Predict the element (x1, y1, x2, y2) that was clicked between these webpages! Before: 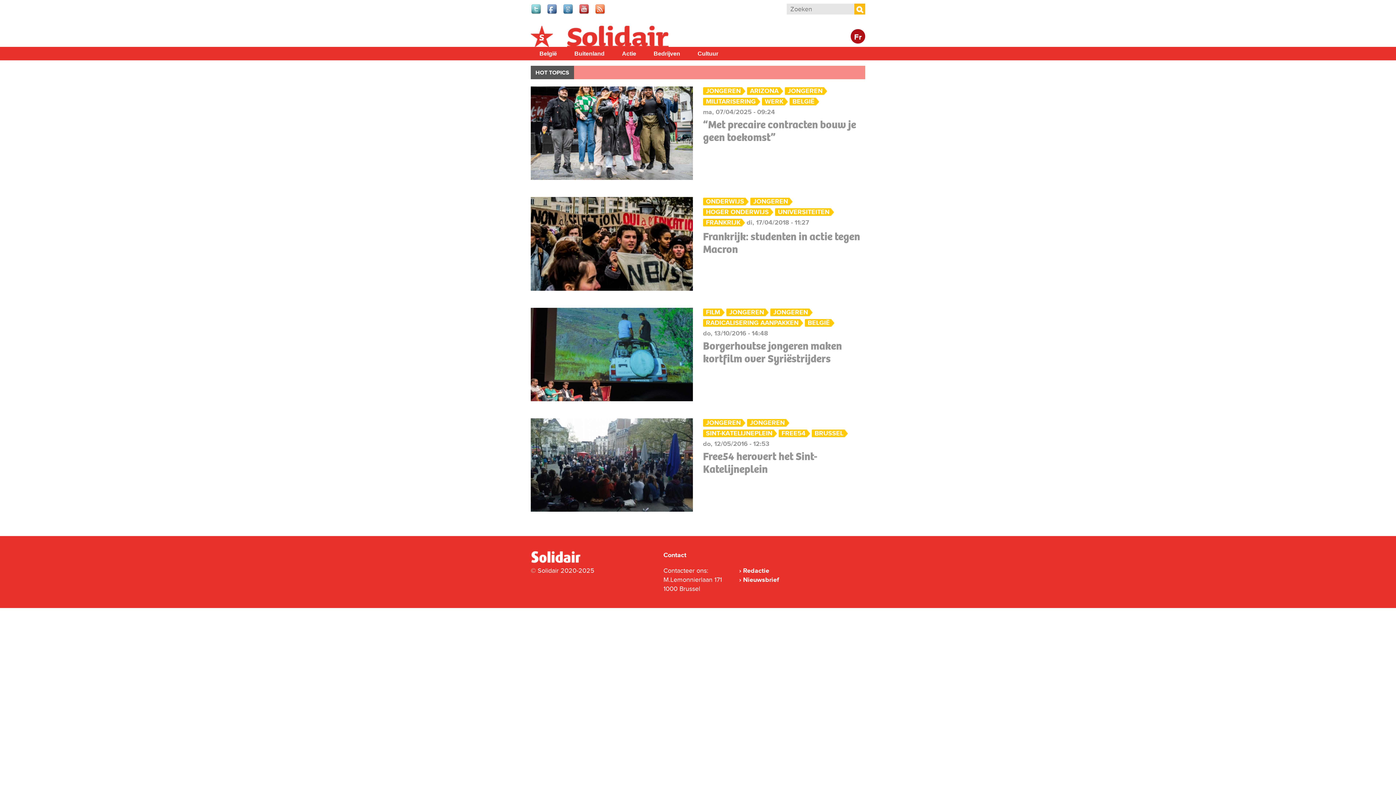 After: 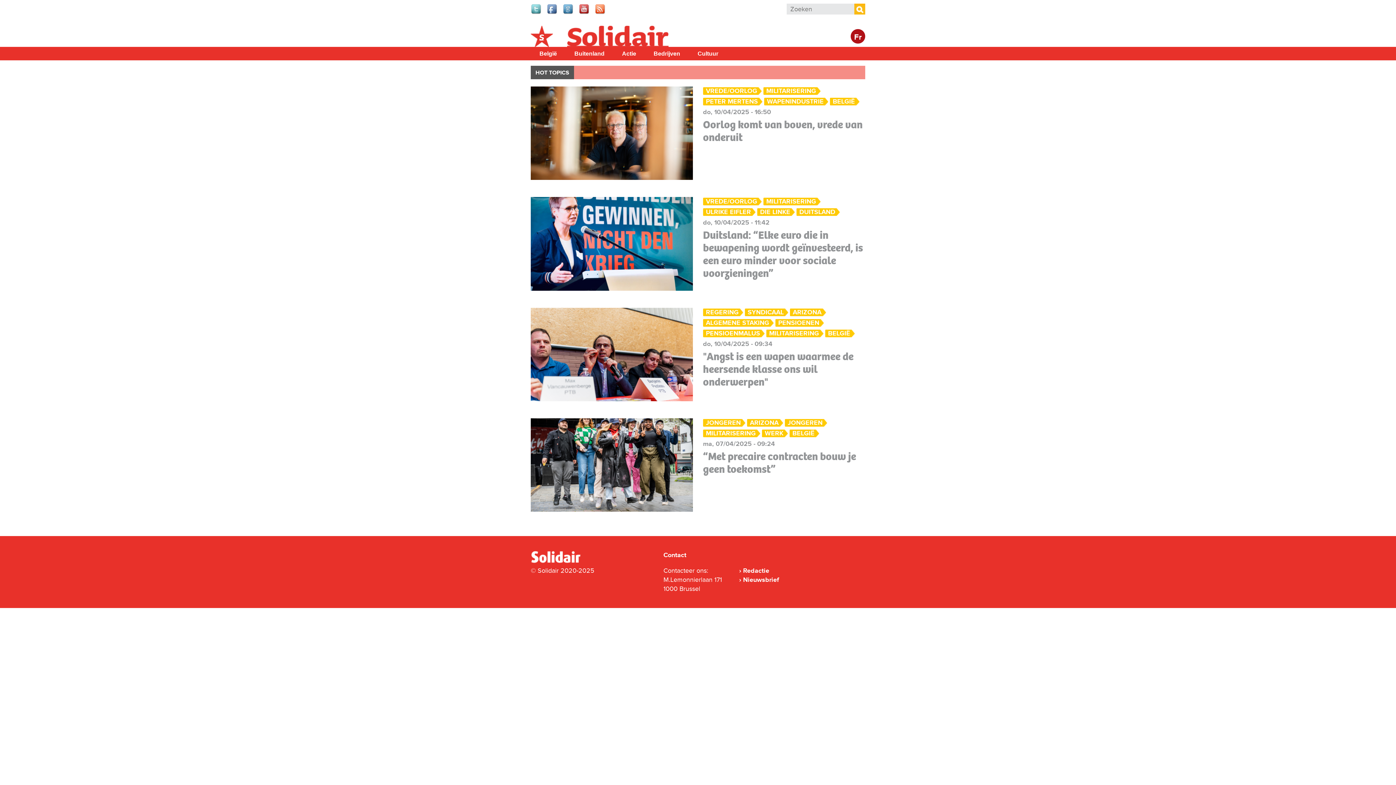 Action: bbox: (703, 97, 762, 105) label: MILITARISERING